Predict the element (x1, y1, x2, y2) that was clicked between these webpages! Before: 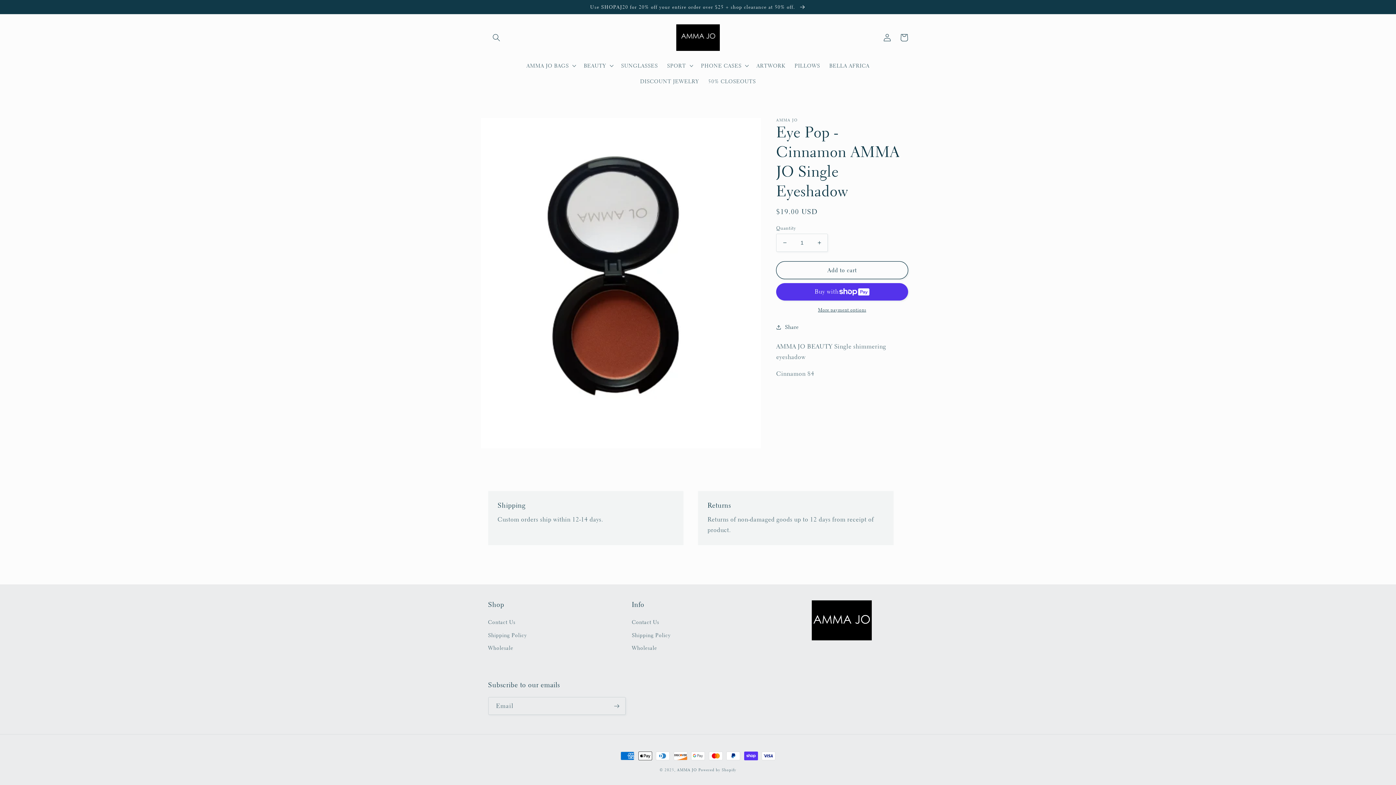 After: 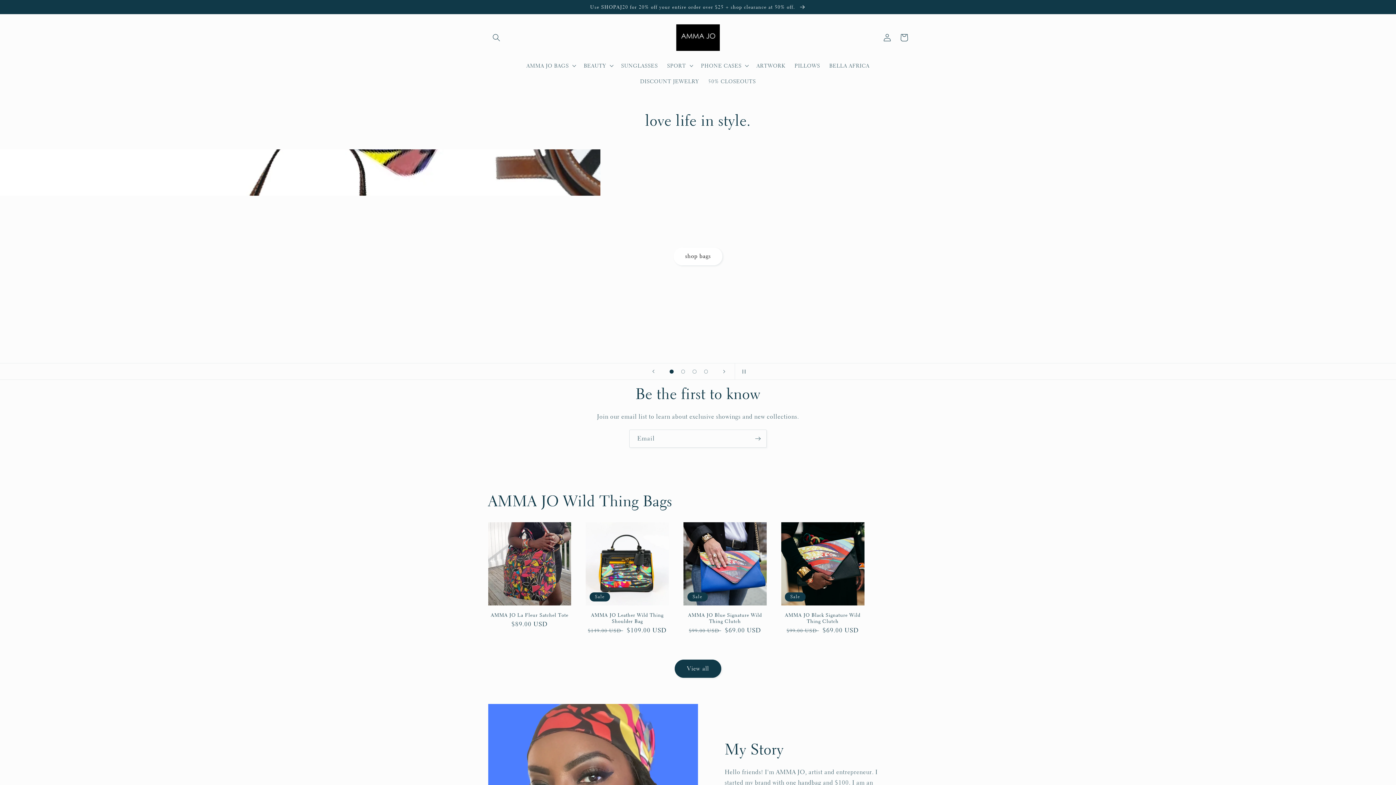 Action: label: AMMA JO bbox: (677, 767, 697, 773)